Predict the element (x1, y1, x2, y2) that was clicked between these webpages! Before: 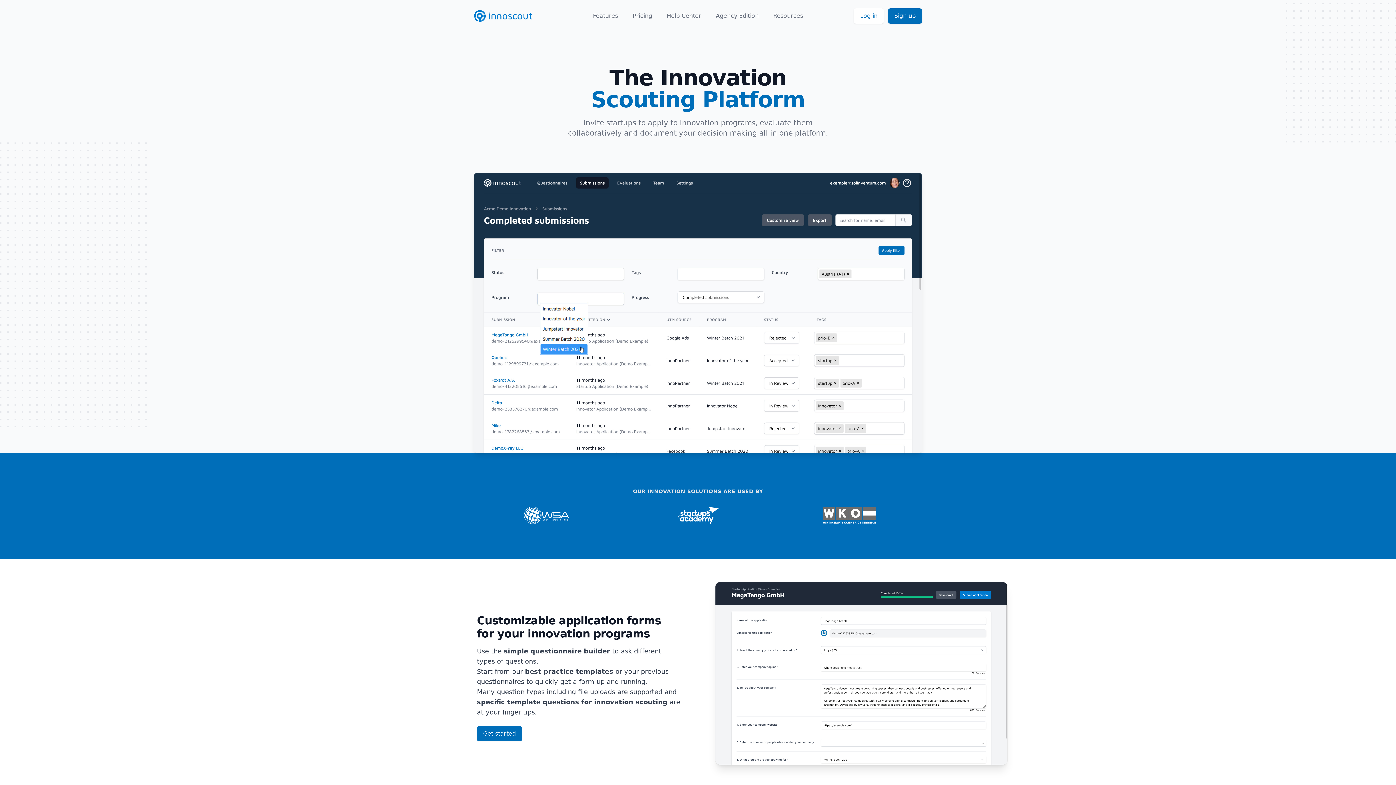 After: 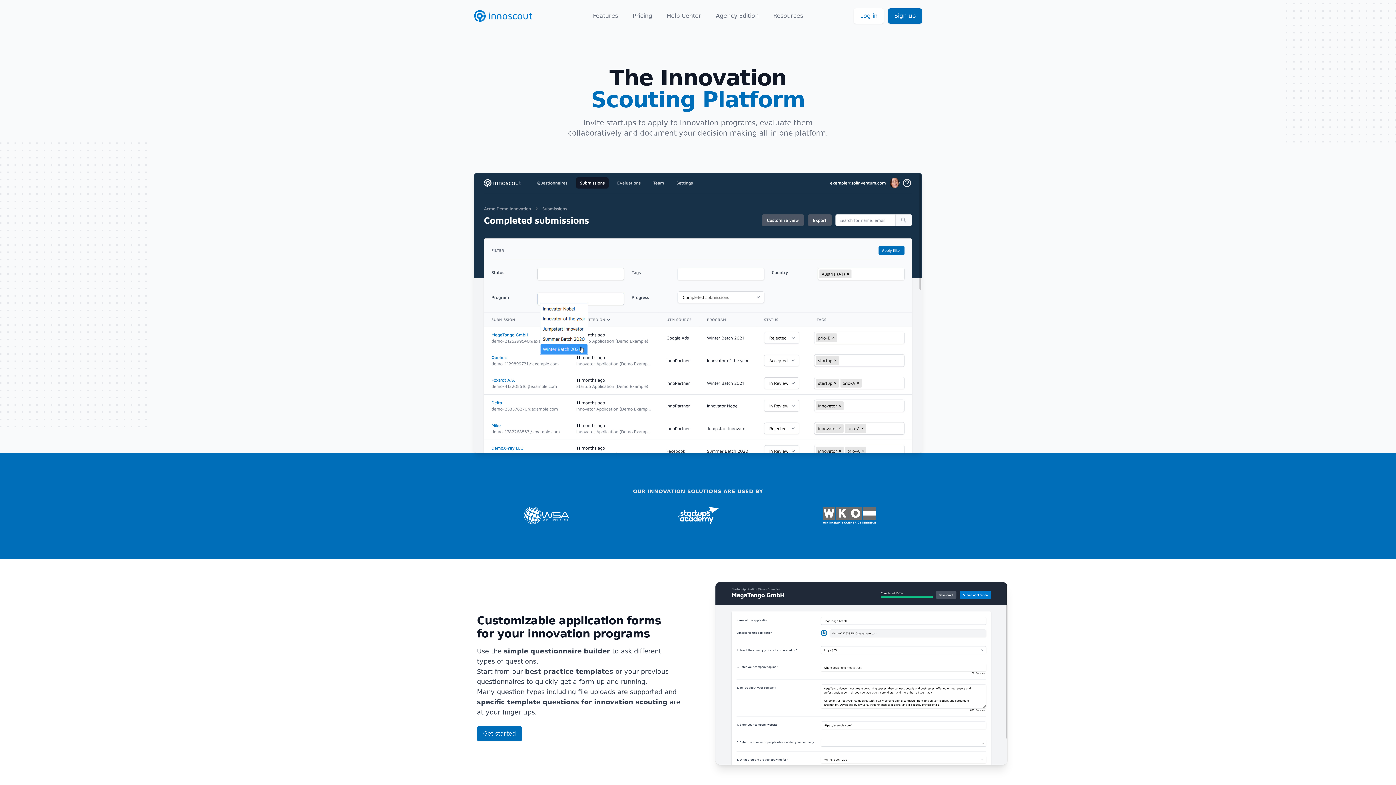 Action: label: Innoscout bbox: (474, 10, 531, 21)